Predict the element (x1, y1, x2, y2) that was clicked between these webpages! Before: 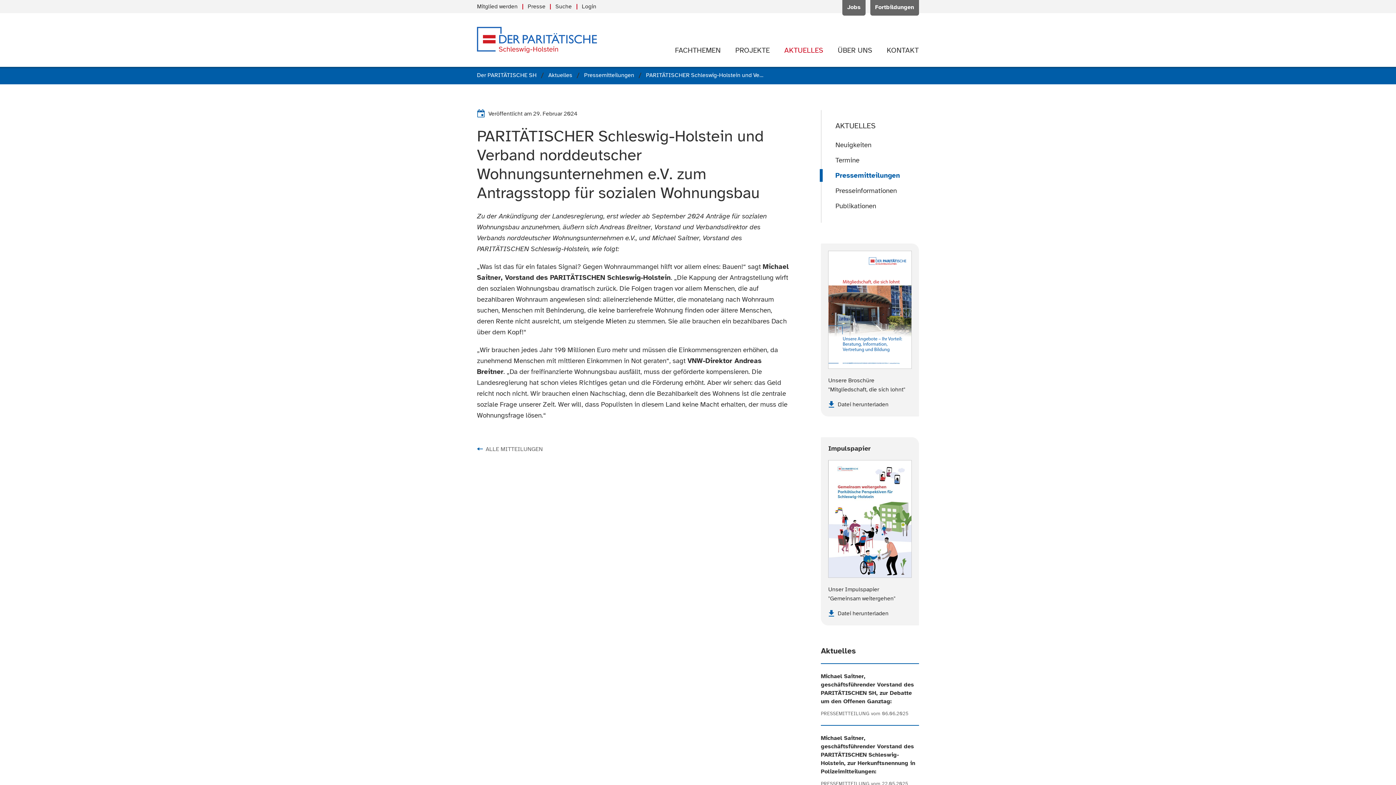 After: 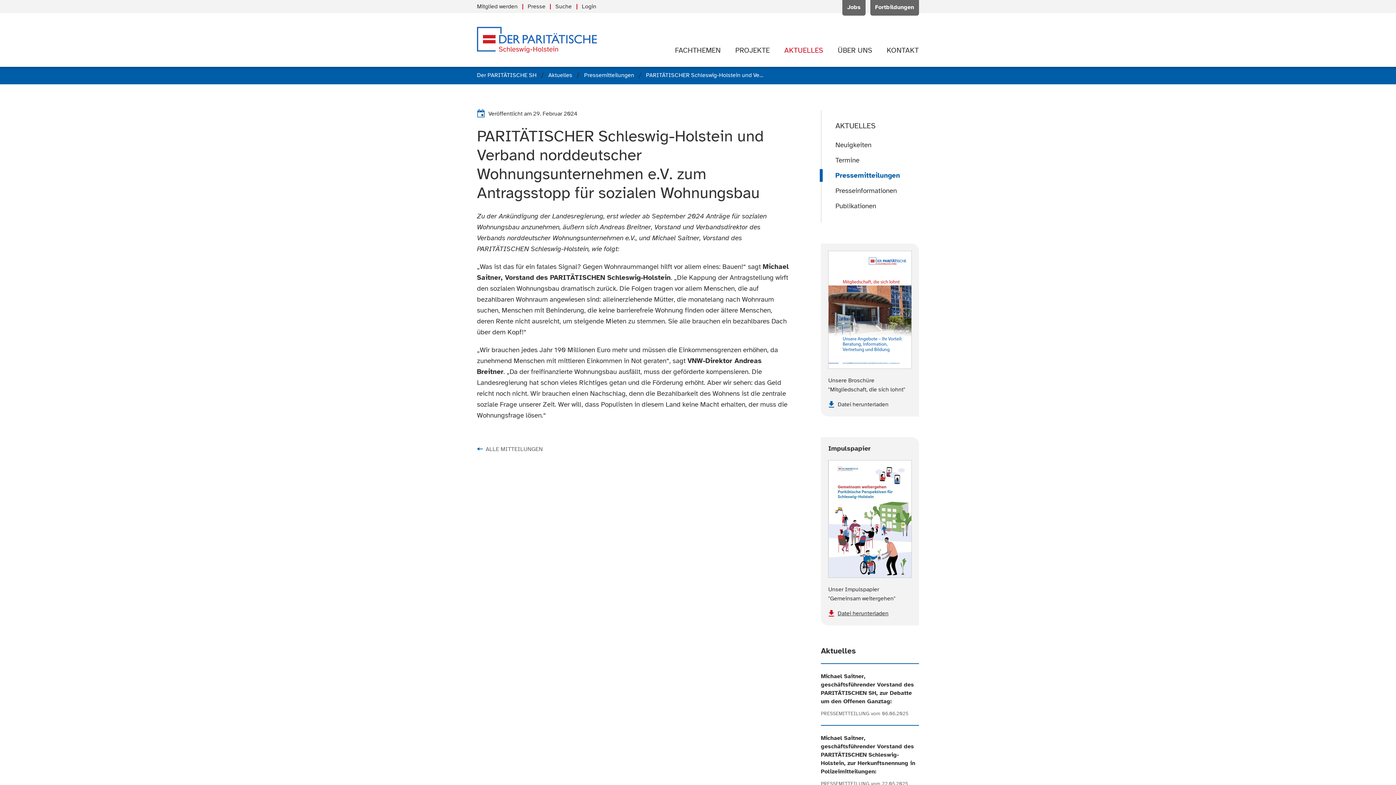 Action: label:  Datei herunterladen bbox: (828, 610, 888, 617)